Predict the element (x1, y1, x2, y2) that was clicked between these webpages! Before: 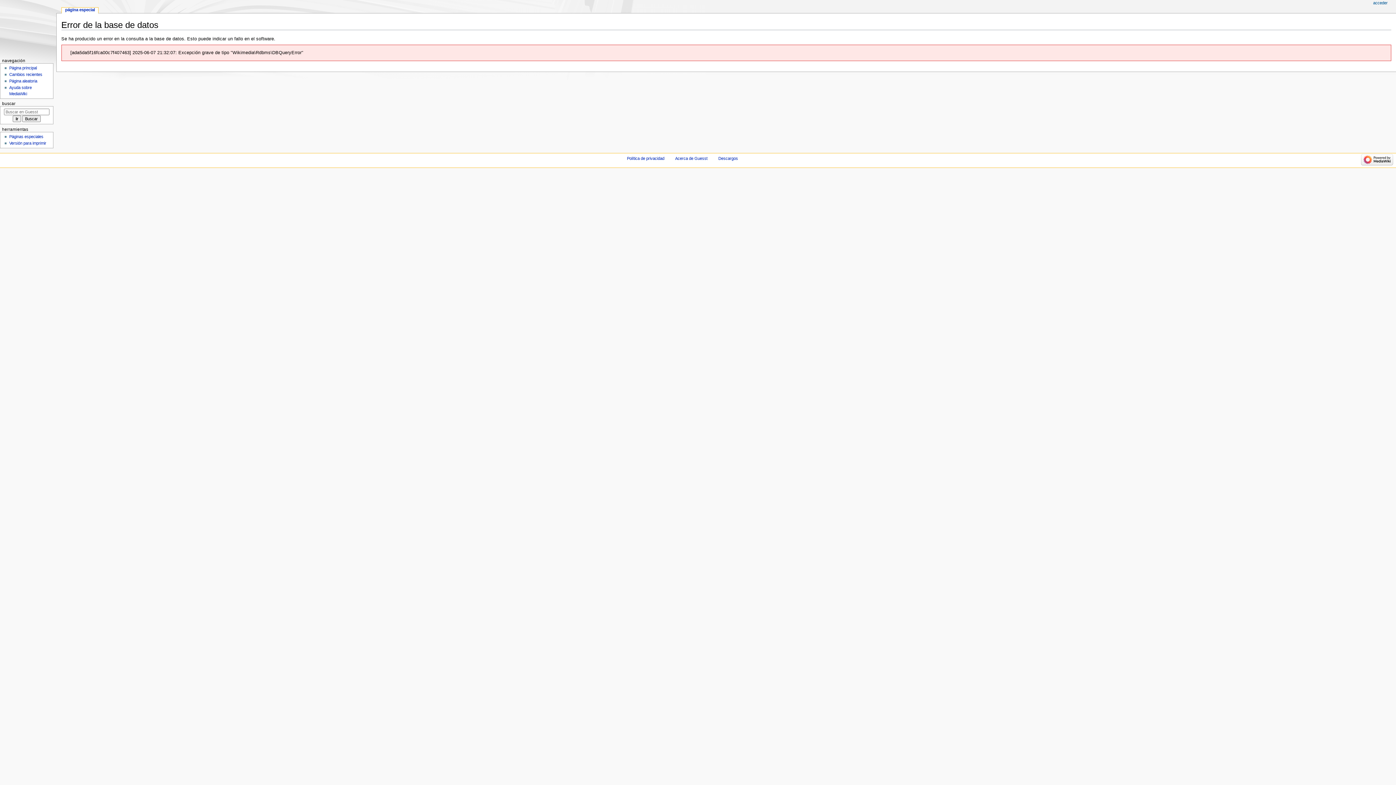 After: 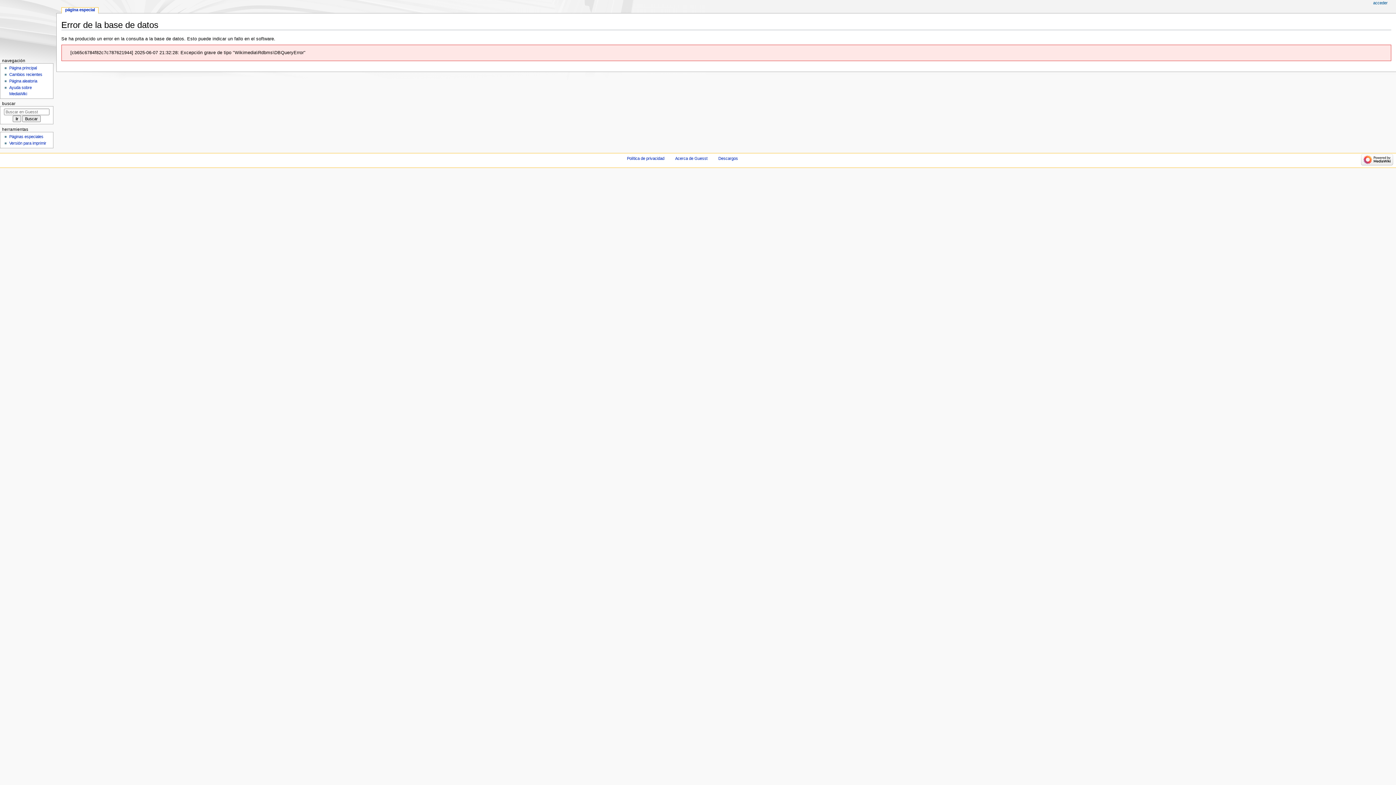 Action: label: acceder bbox: (1373, 0, 1388, 5)